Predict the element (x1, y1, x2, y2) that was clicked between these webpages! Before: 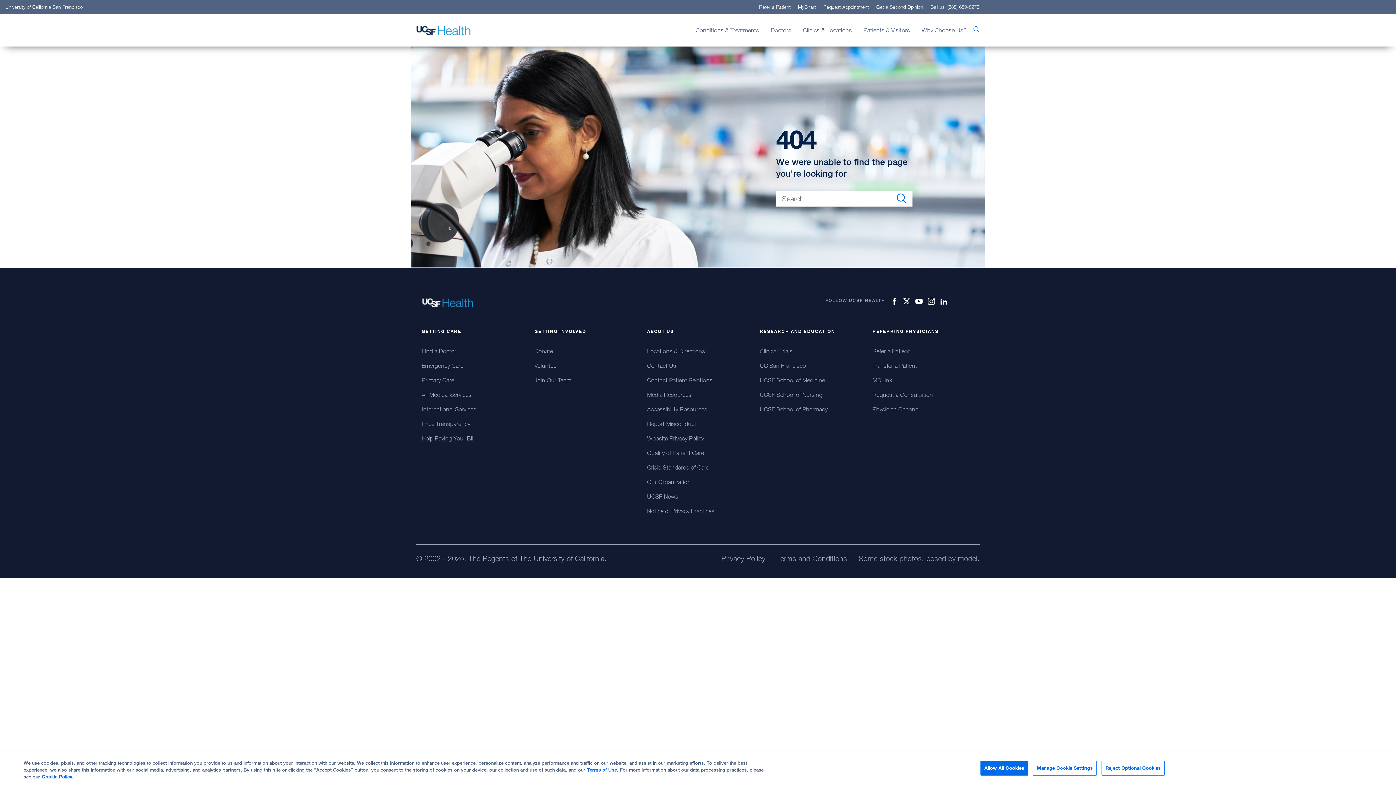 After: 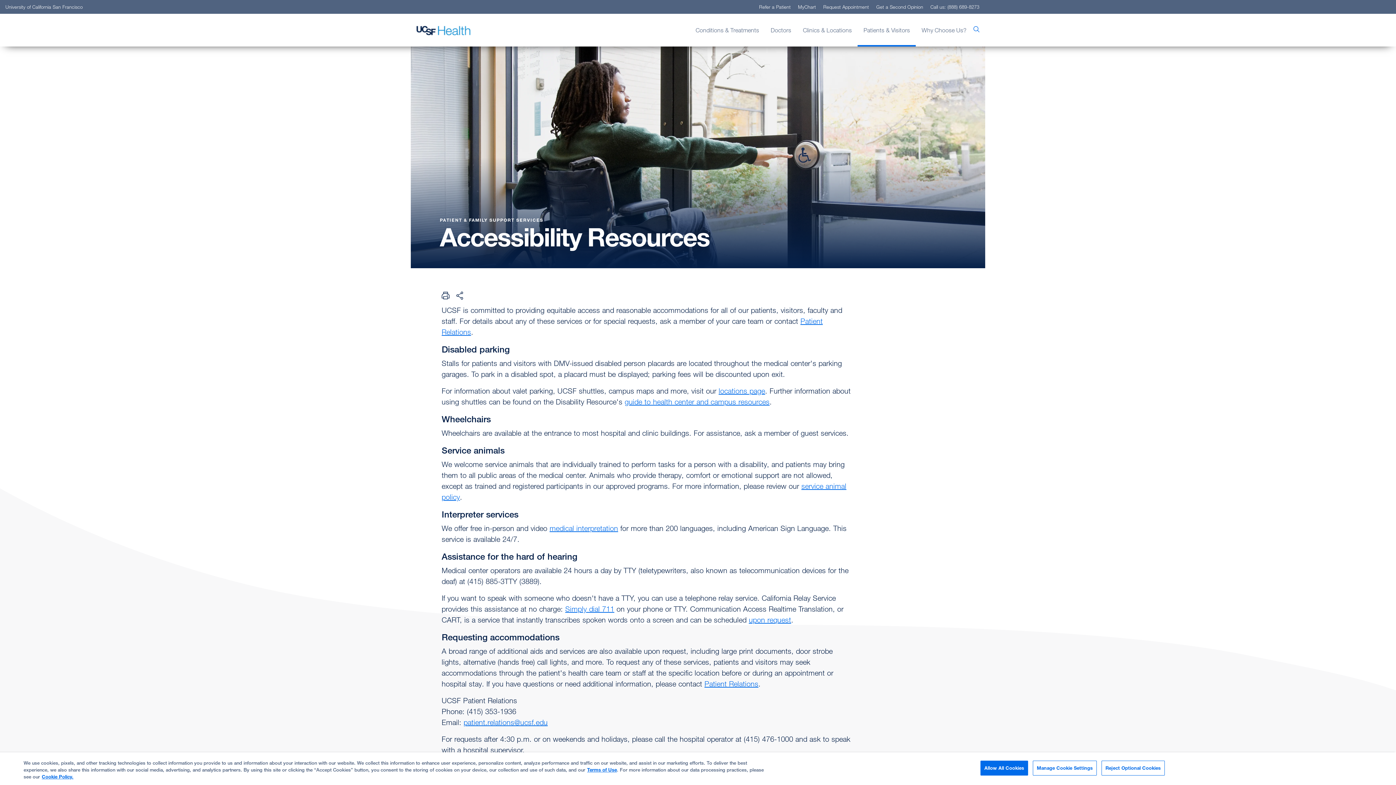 Action: label: Accessibility Resources bbox: (647, 405, 749, 413)